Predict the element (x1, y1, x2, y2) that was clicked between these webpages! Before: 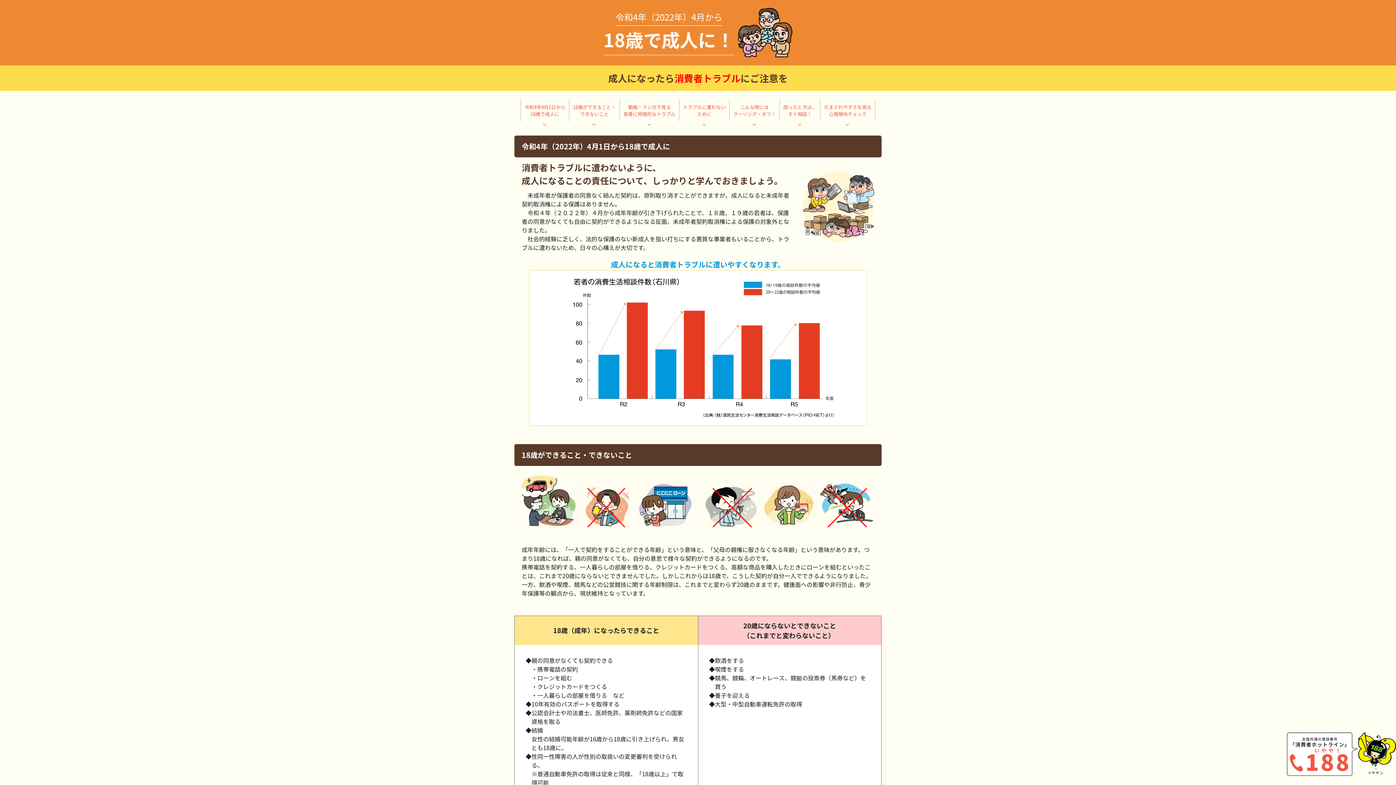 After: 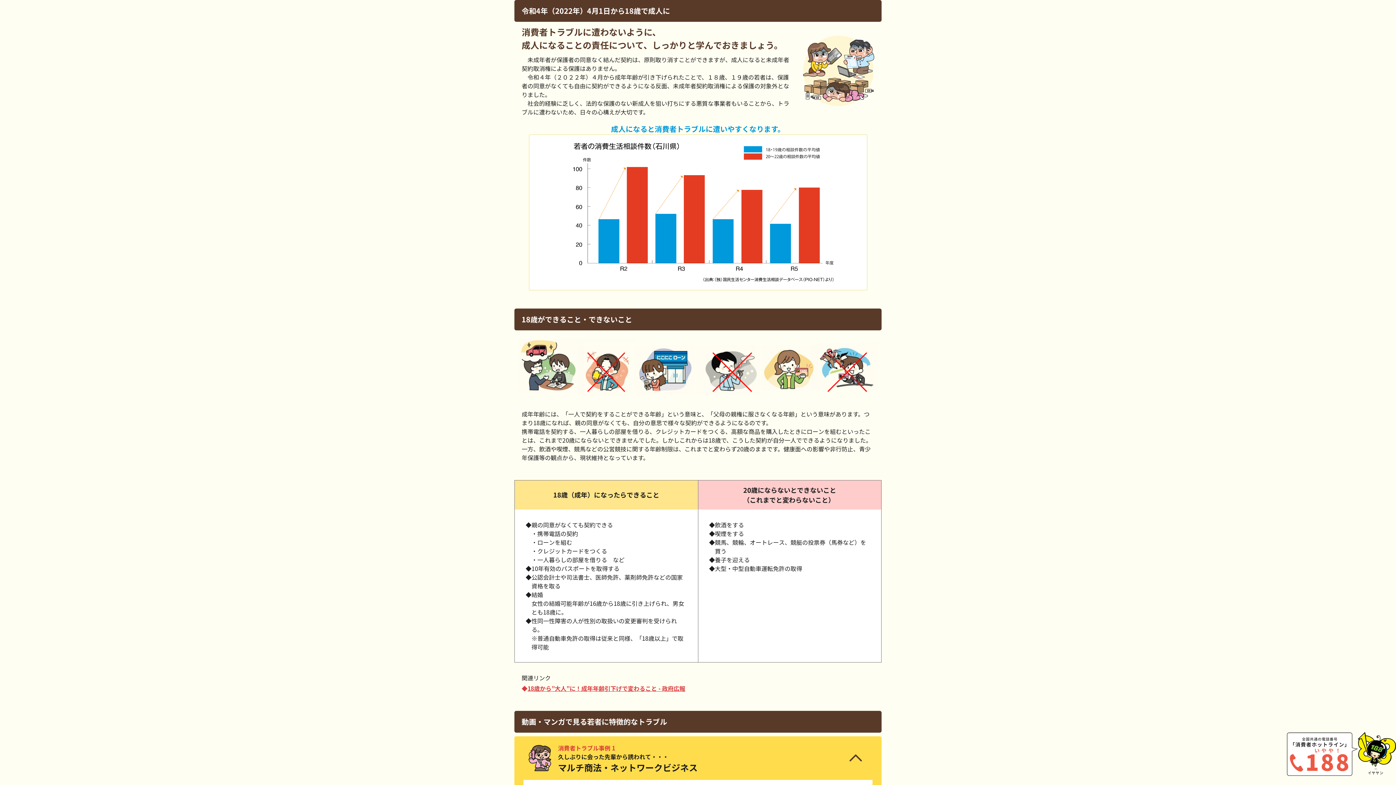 Action: bbox: (520, 100, 569, 121) label: 令和4年4月1日から
18歳で成人に